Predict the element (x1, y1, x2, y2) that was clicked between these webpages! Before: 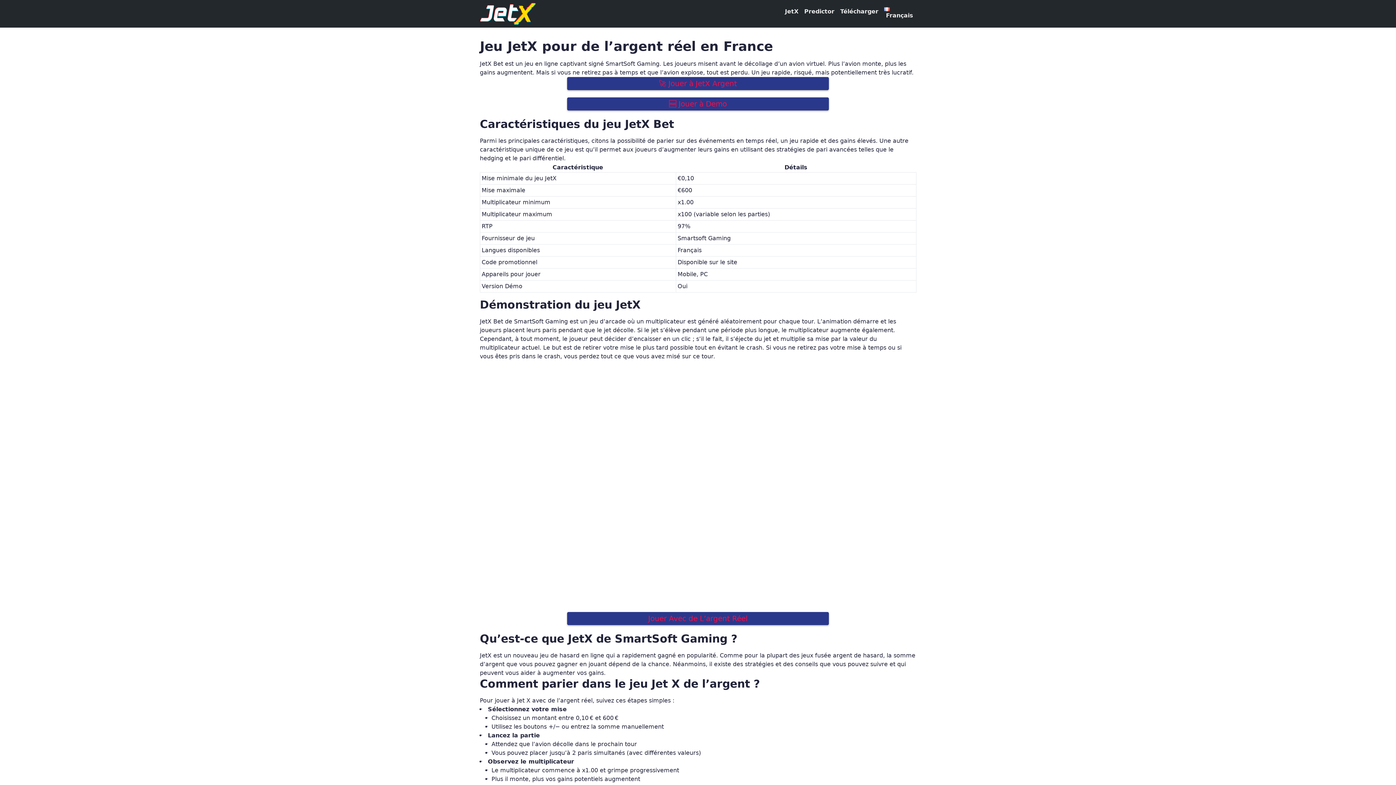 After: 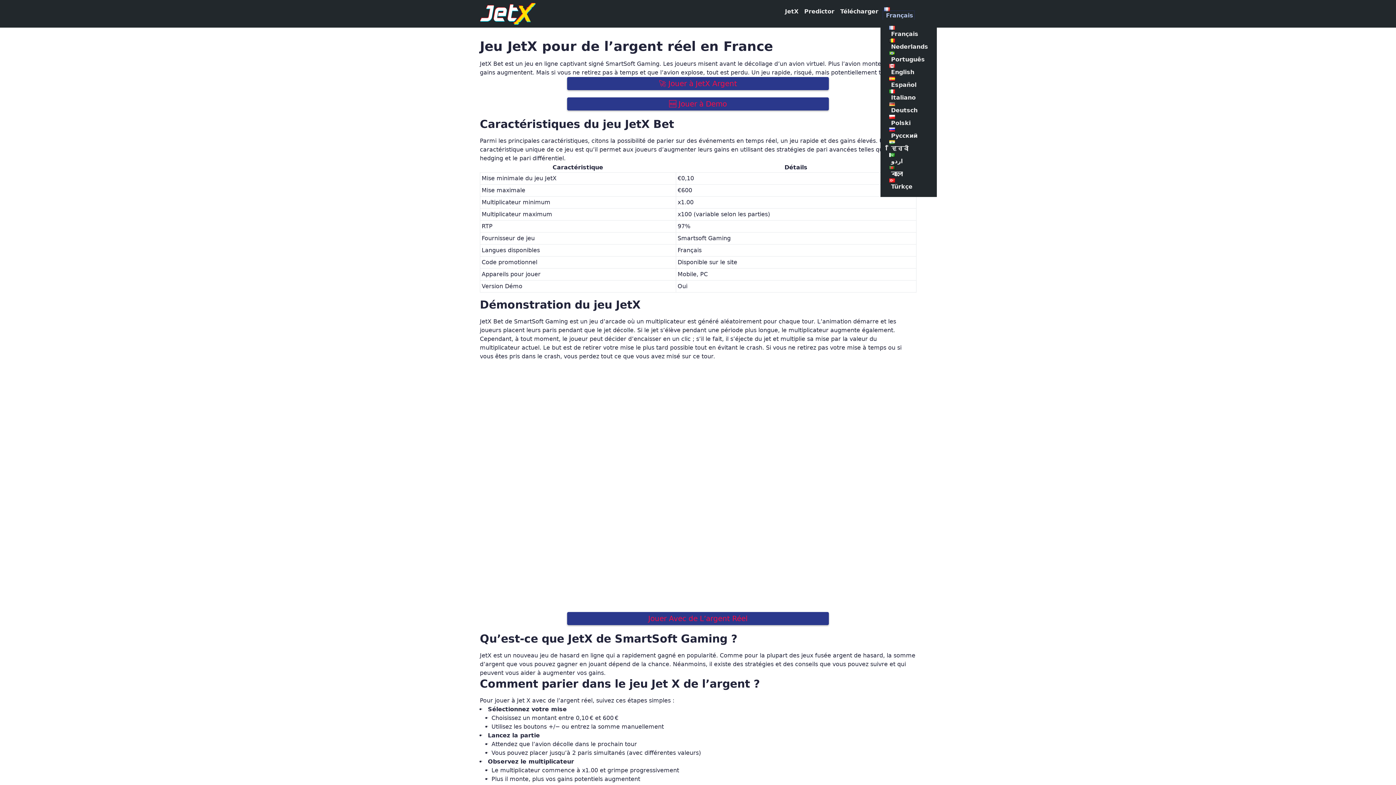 Action: bbox: (884, 7, 913, 19) label: Français